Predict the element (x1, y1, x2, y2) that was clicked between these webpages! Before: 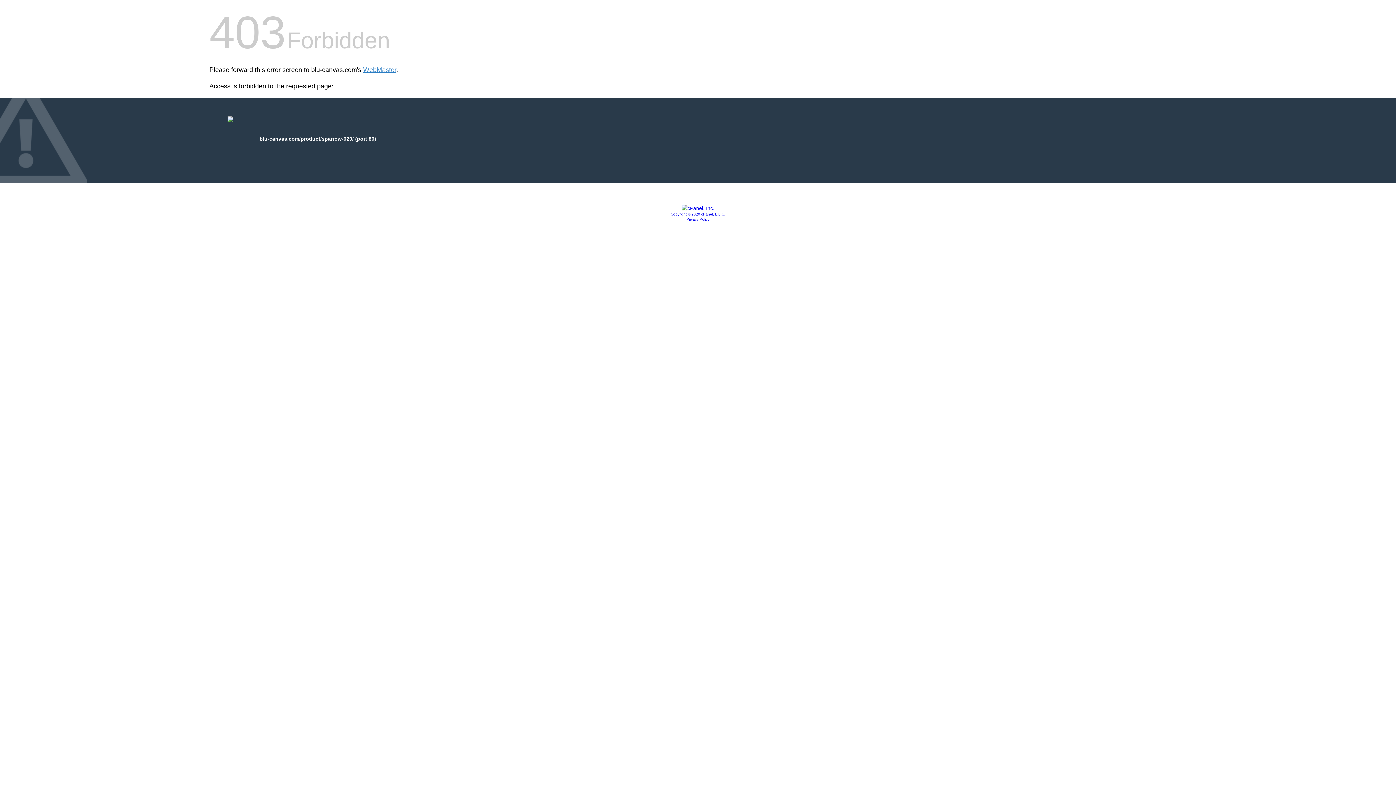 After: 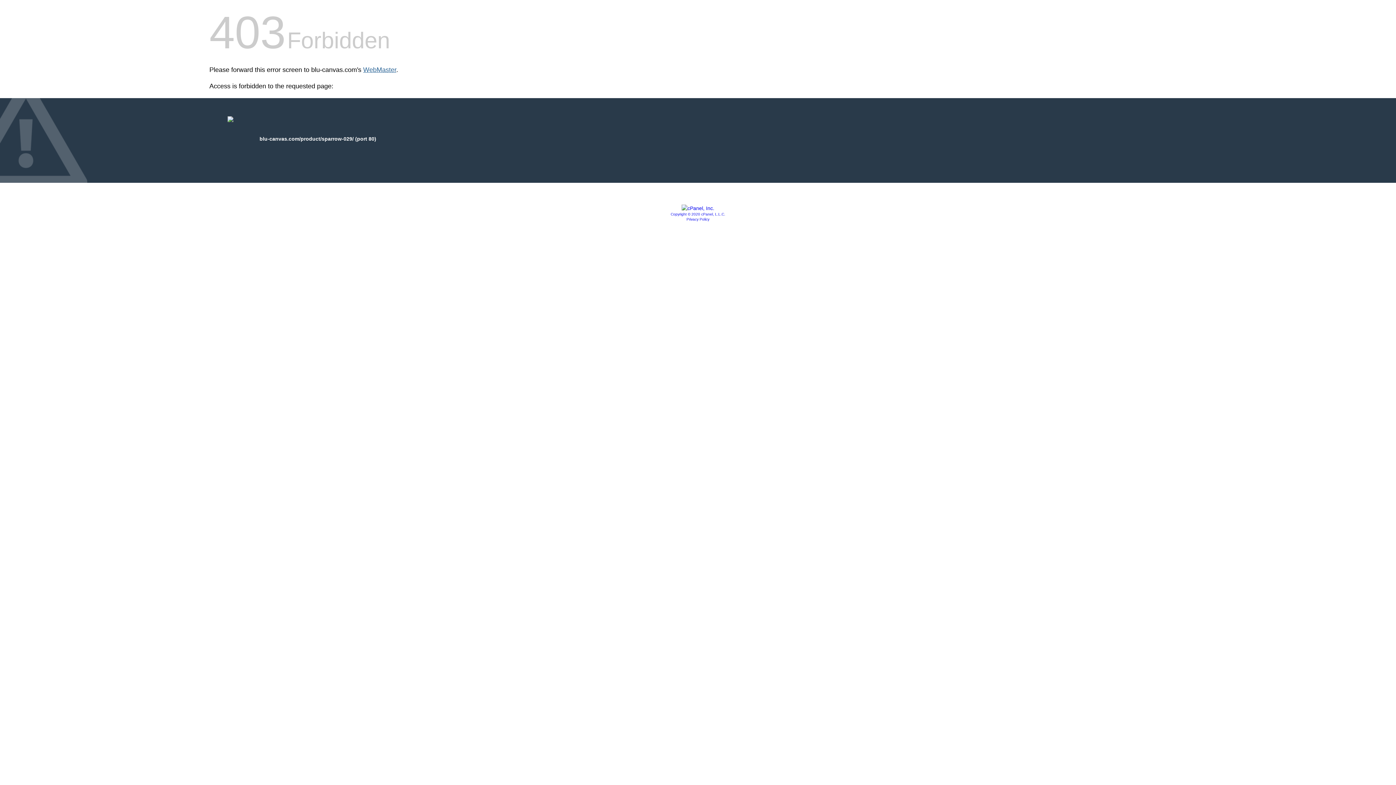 Action: bbox: (363, 66, 396, 73) label: WebMaster